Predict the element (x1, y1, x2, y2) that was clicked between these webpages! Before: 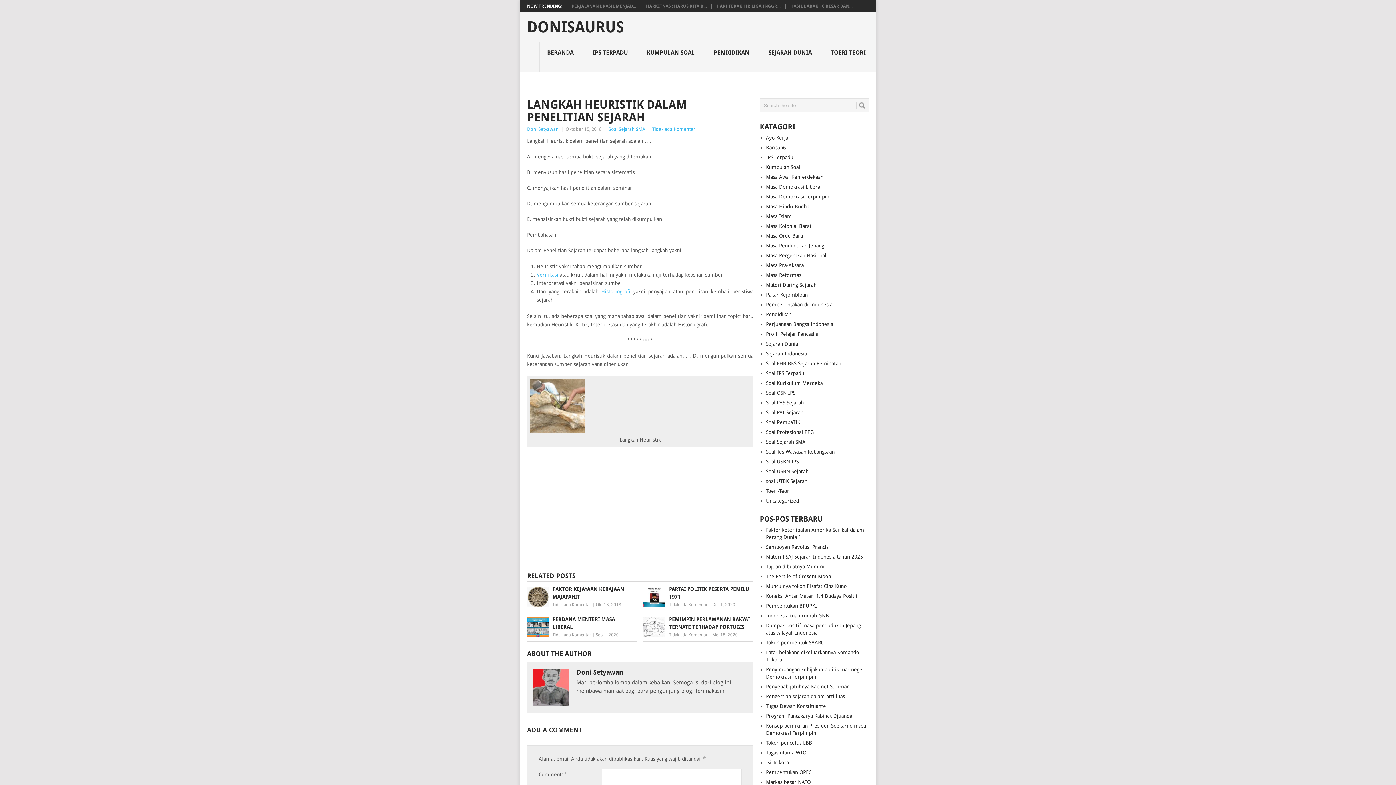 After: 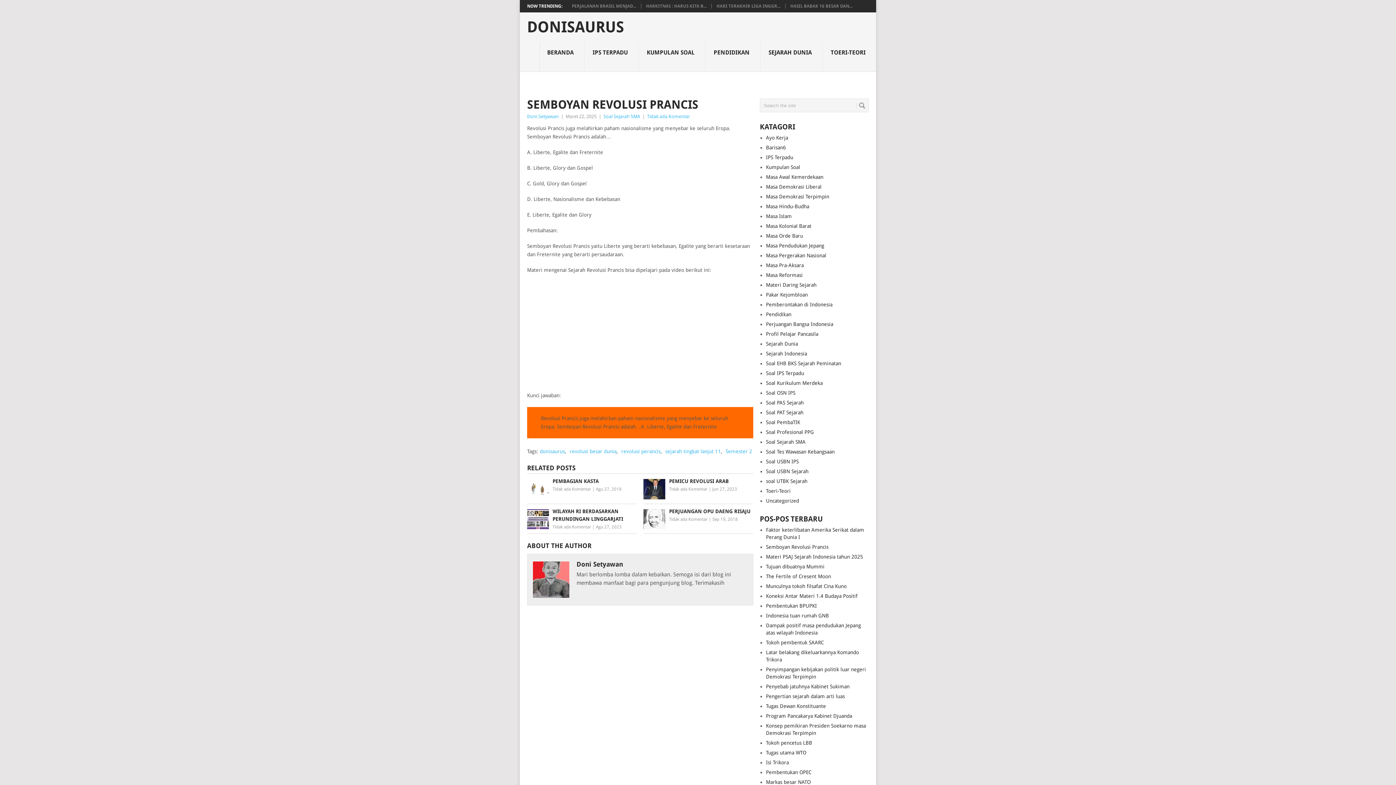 Action: bbox: (766, 544, 828, 550) label: Semboyan Revolusi Prancis